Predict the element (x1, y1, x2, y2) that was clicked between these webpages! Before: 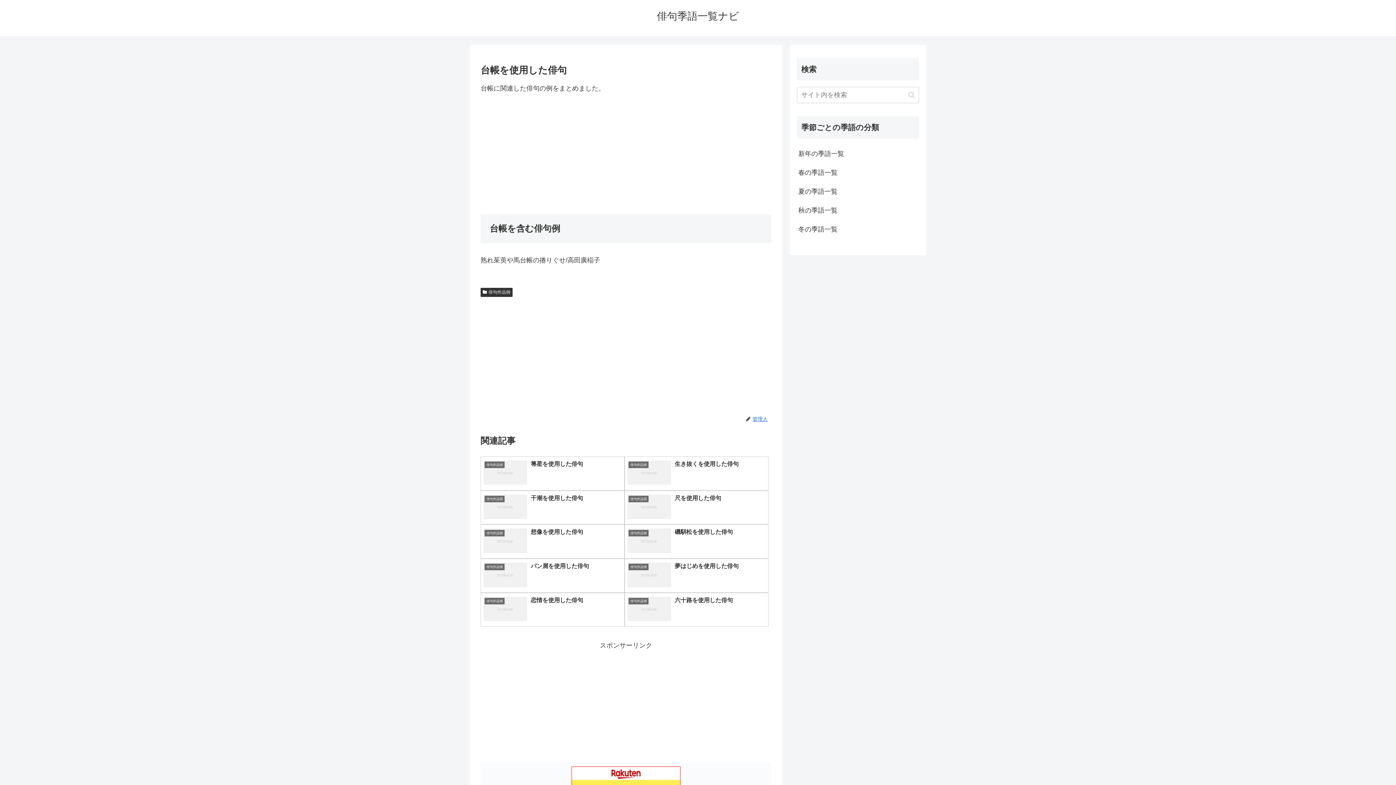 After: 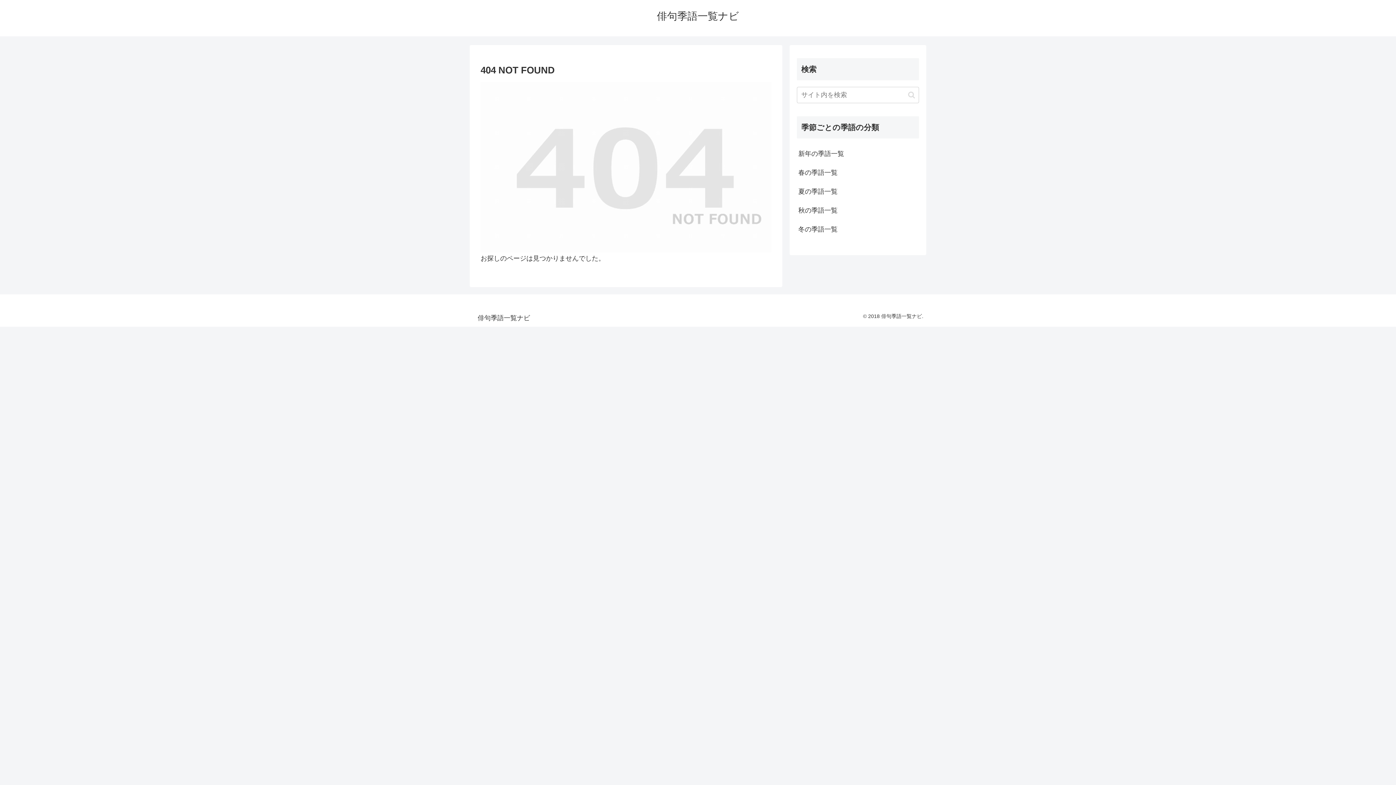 Action: label: 管理人 bbox: (752, 416, 771, 422)